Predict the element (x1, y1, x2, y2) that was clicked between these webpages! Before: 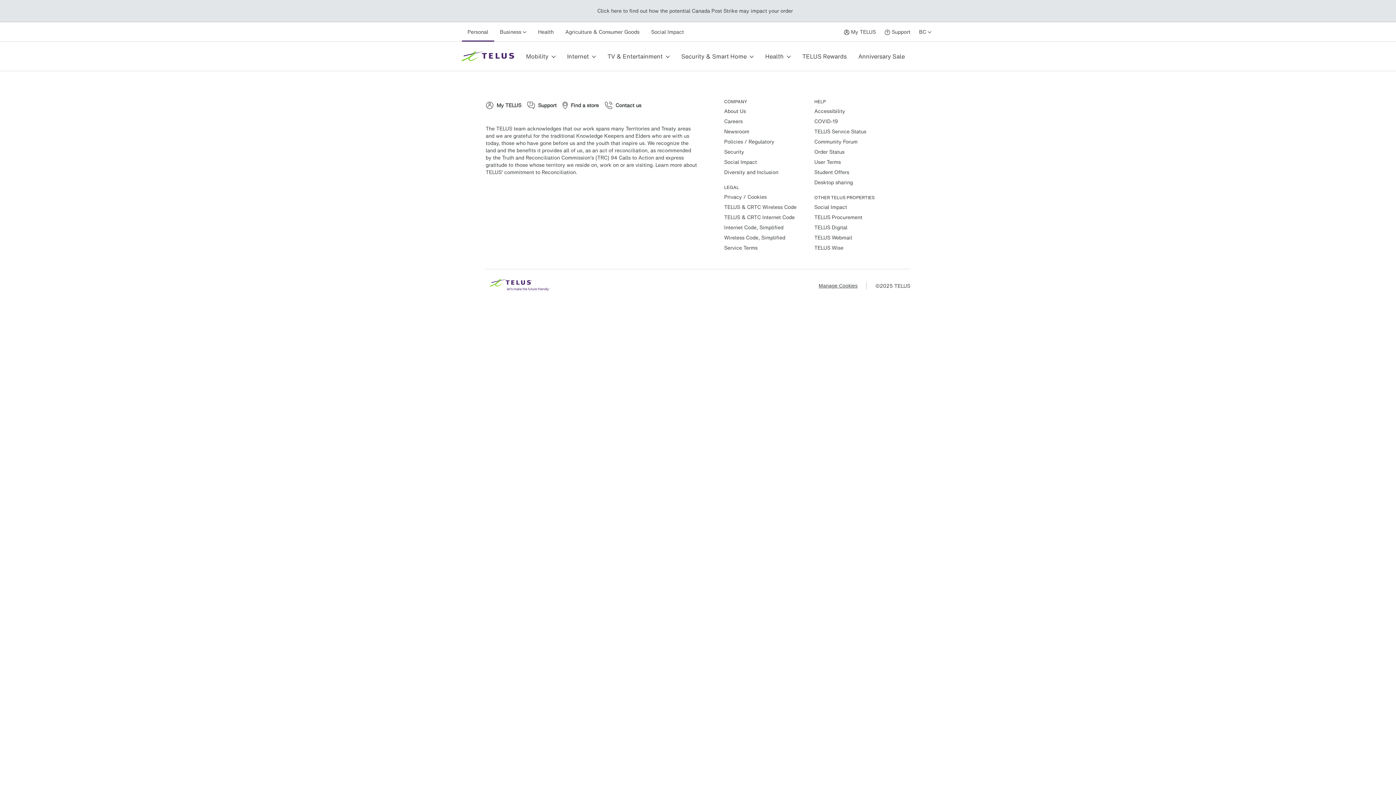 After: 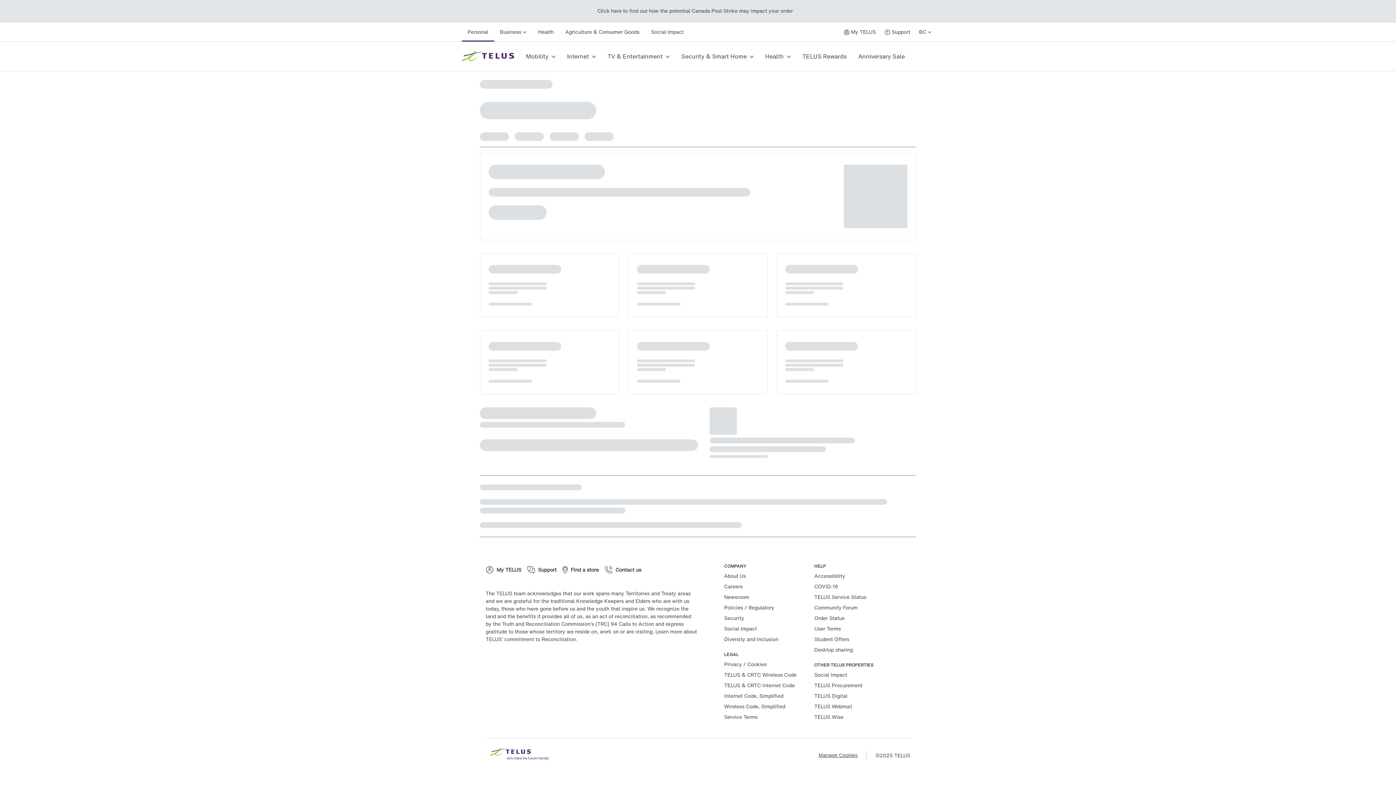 Action: label: Contact us bbox: (604, 97, 641, 113)